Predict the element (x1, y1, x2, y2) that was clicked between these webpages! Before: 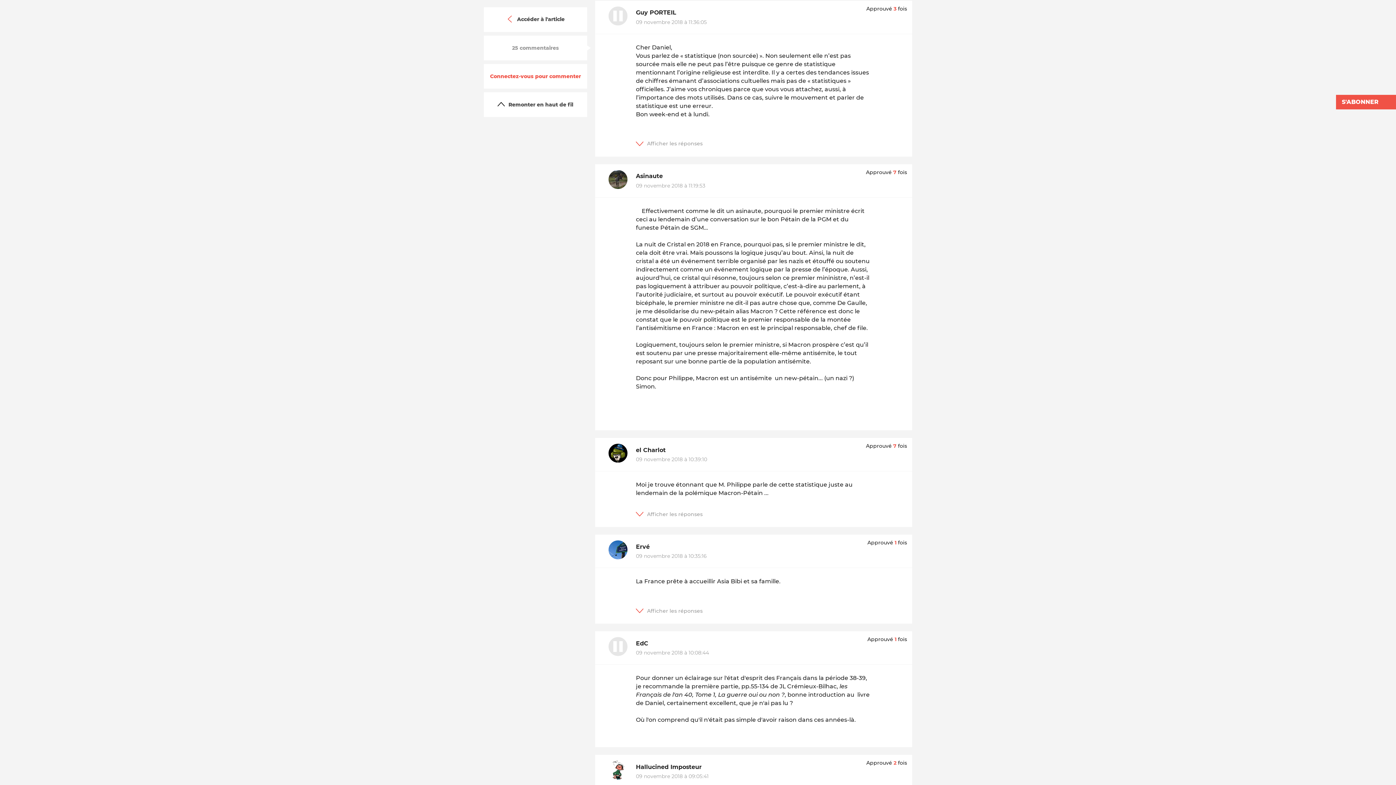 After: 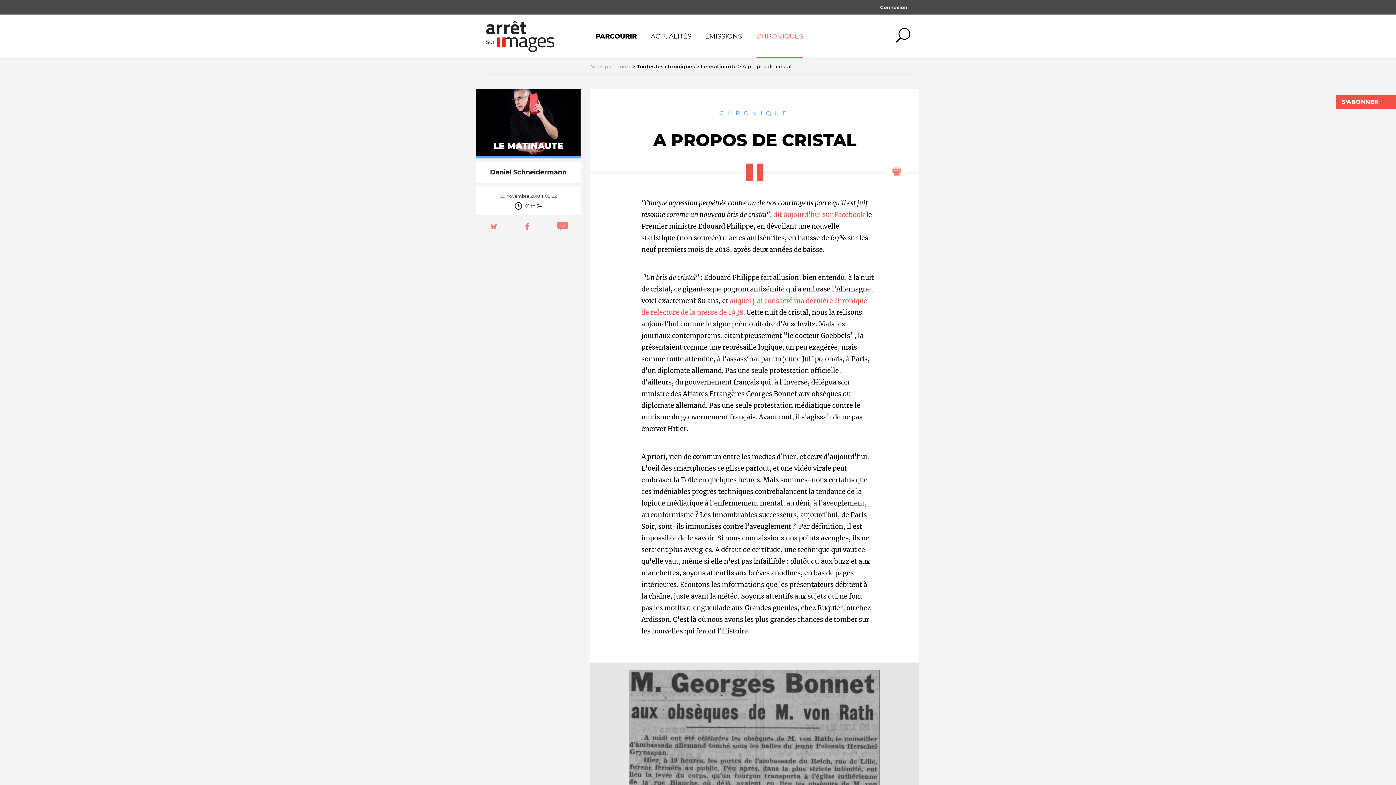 Action: bbox: (503, 14, 567, 25) label: Accéder à l'article